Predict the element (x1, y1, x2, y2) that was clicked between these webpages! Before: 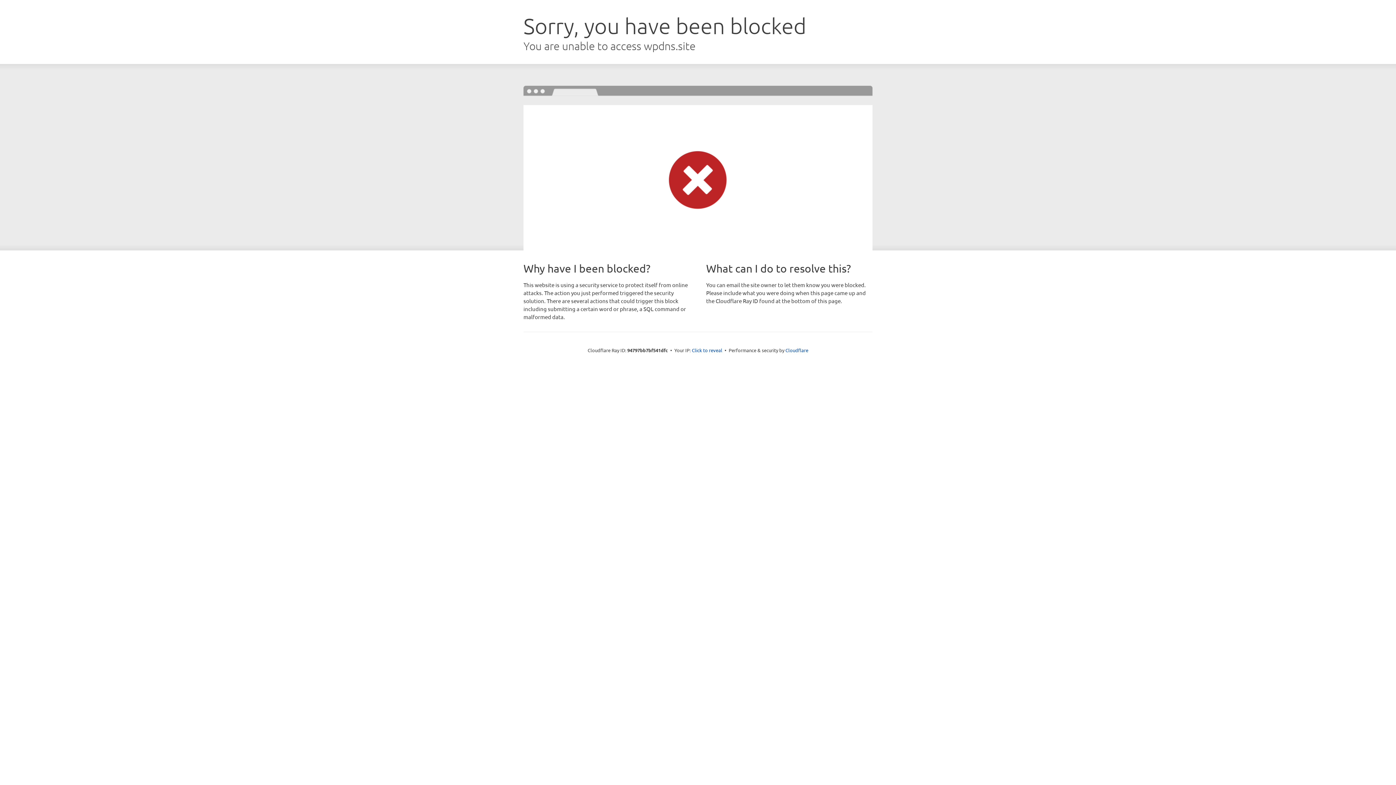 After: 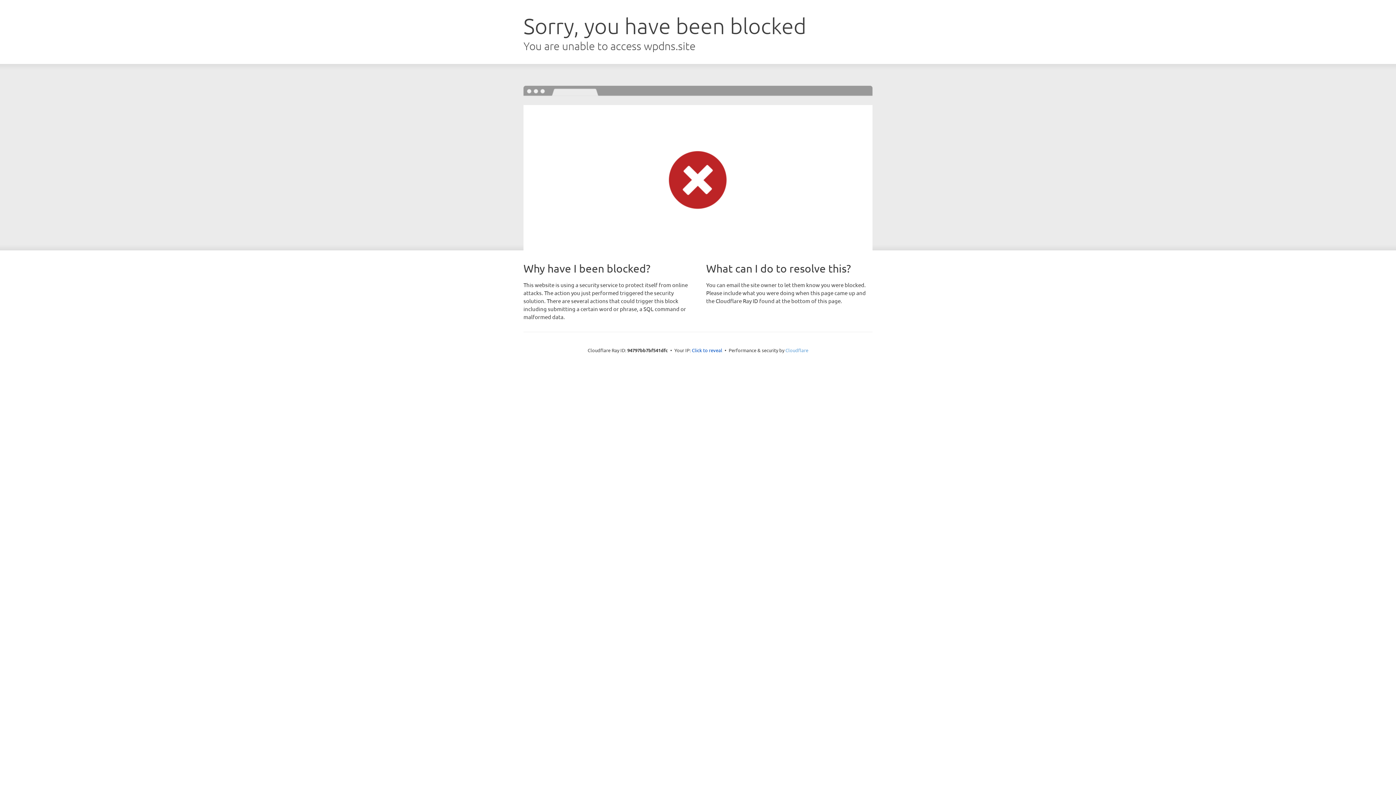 Action: bbox: (785, 347, 808, 353) label: Cloudflare